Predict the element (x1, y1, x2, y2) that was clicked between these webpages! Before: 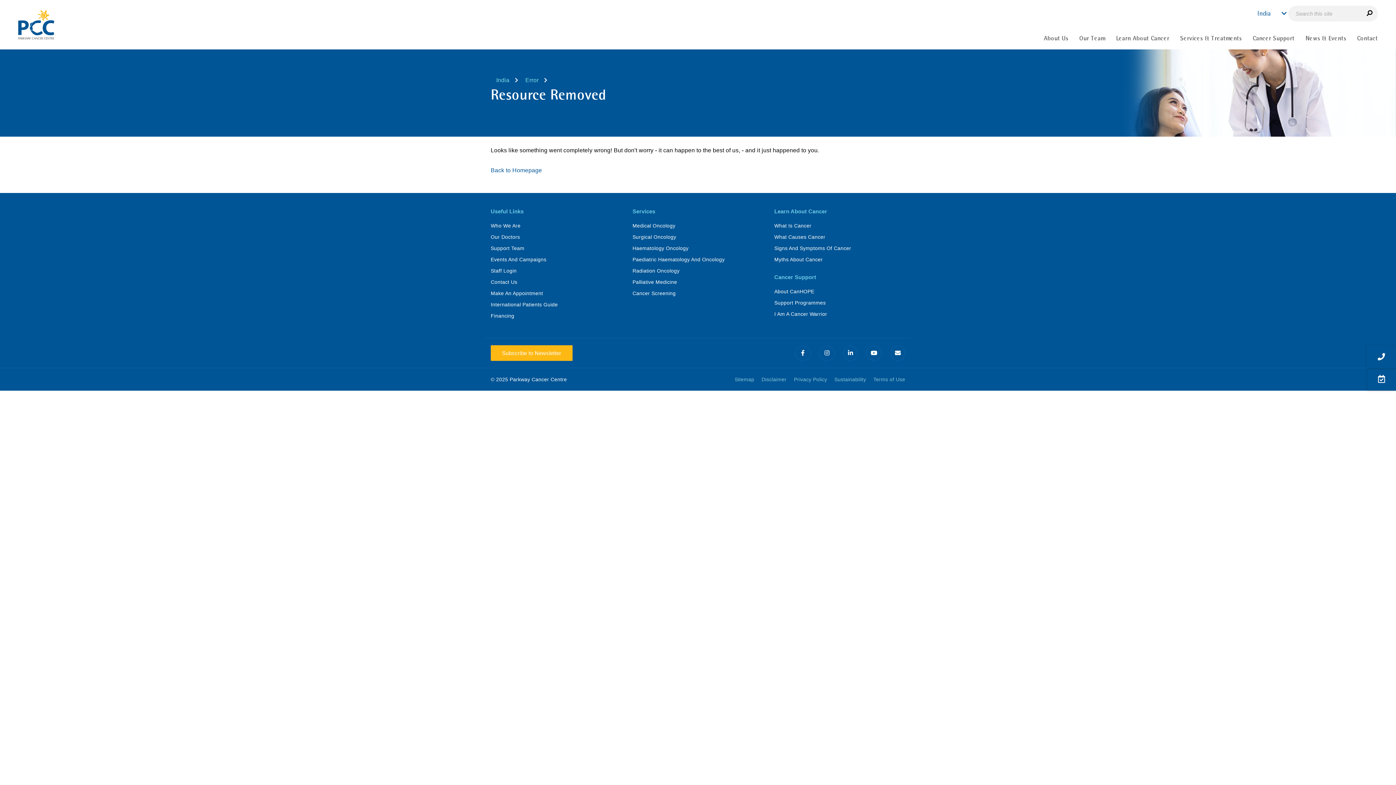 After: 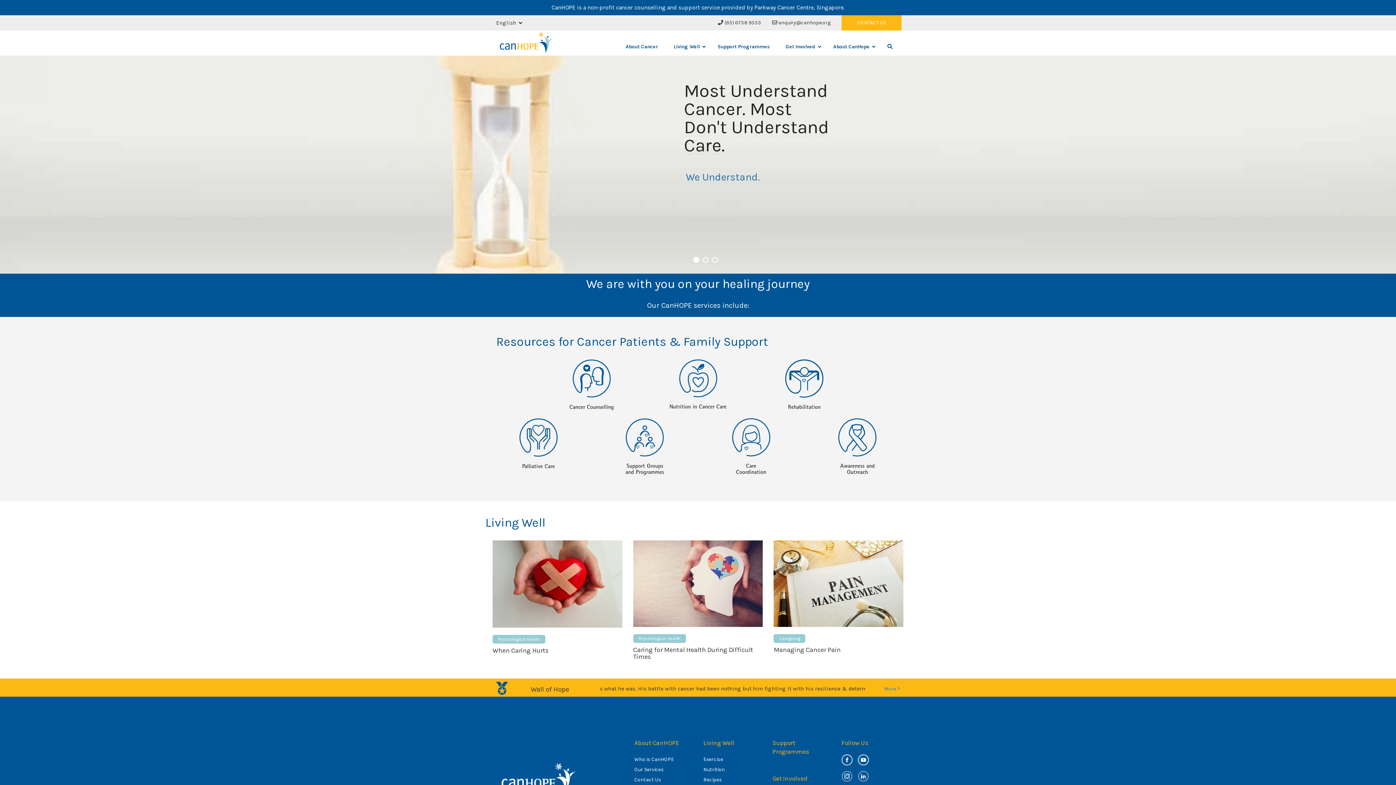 Action: label: About CanHOPE bbox: (774, 288, 814, 294)